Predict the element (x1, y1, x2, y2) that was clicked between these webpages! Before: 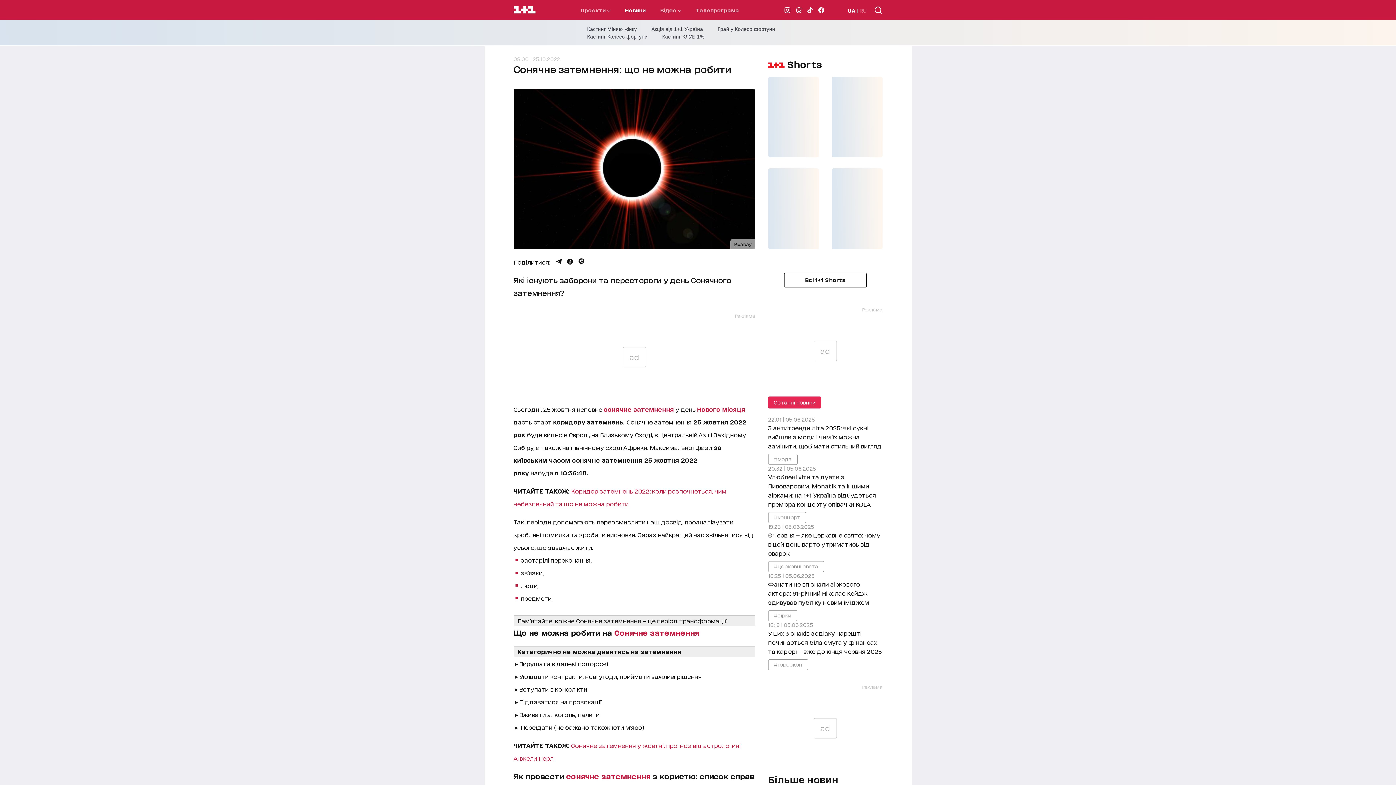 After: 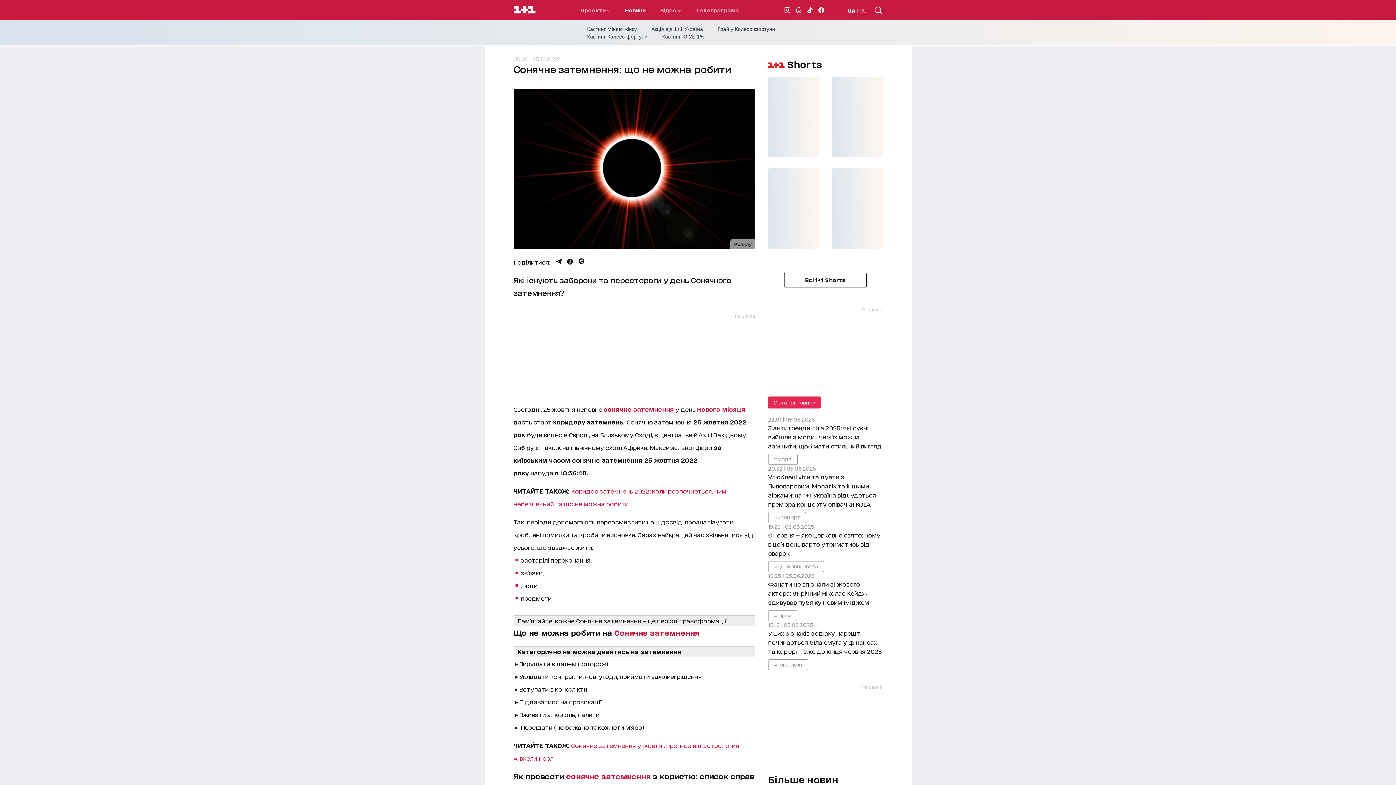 Action: bbox: (603, 405, 674, 412) label: сонячне затемнення